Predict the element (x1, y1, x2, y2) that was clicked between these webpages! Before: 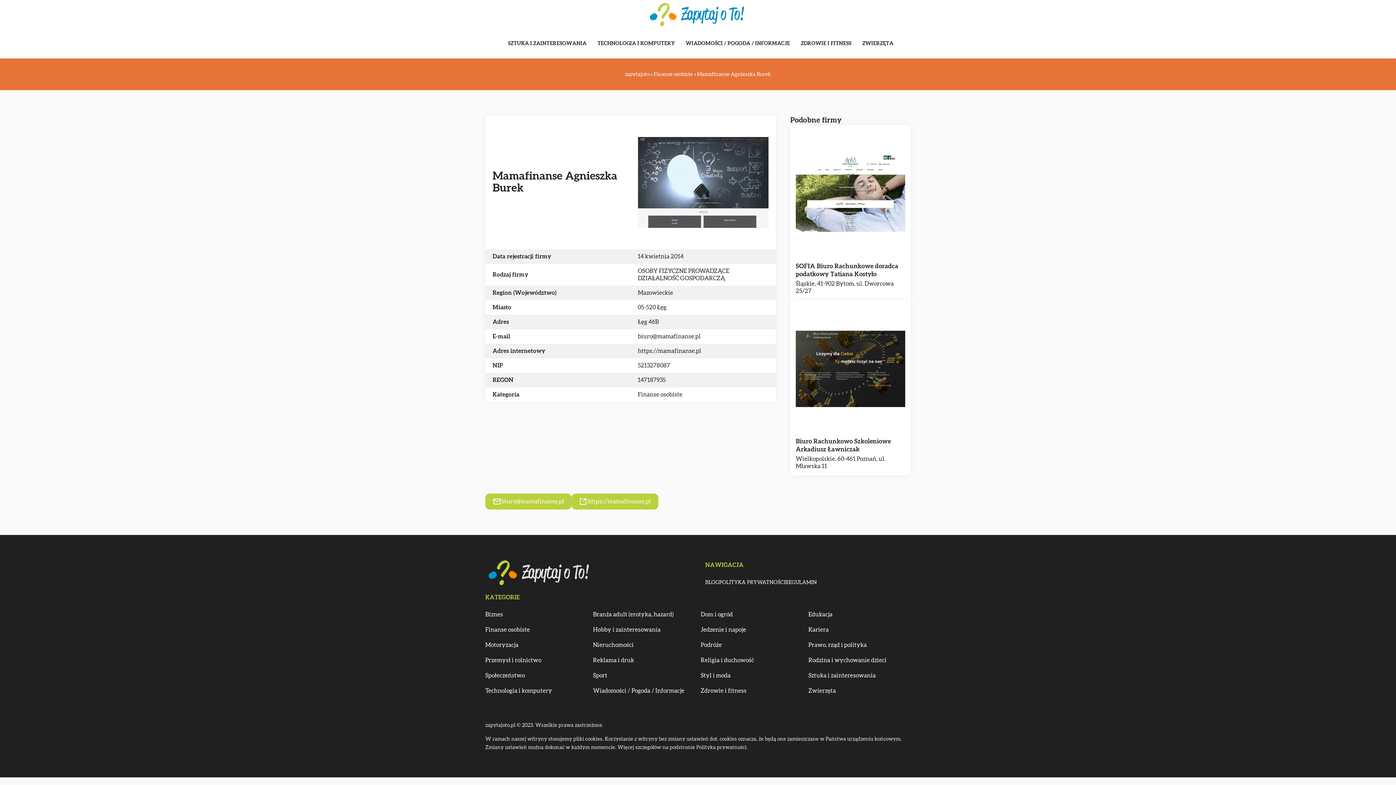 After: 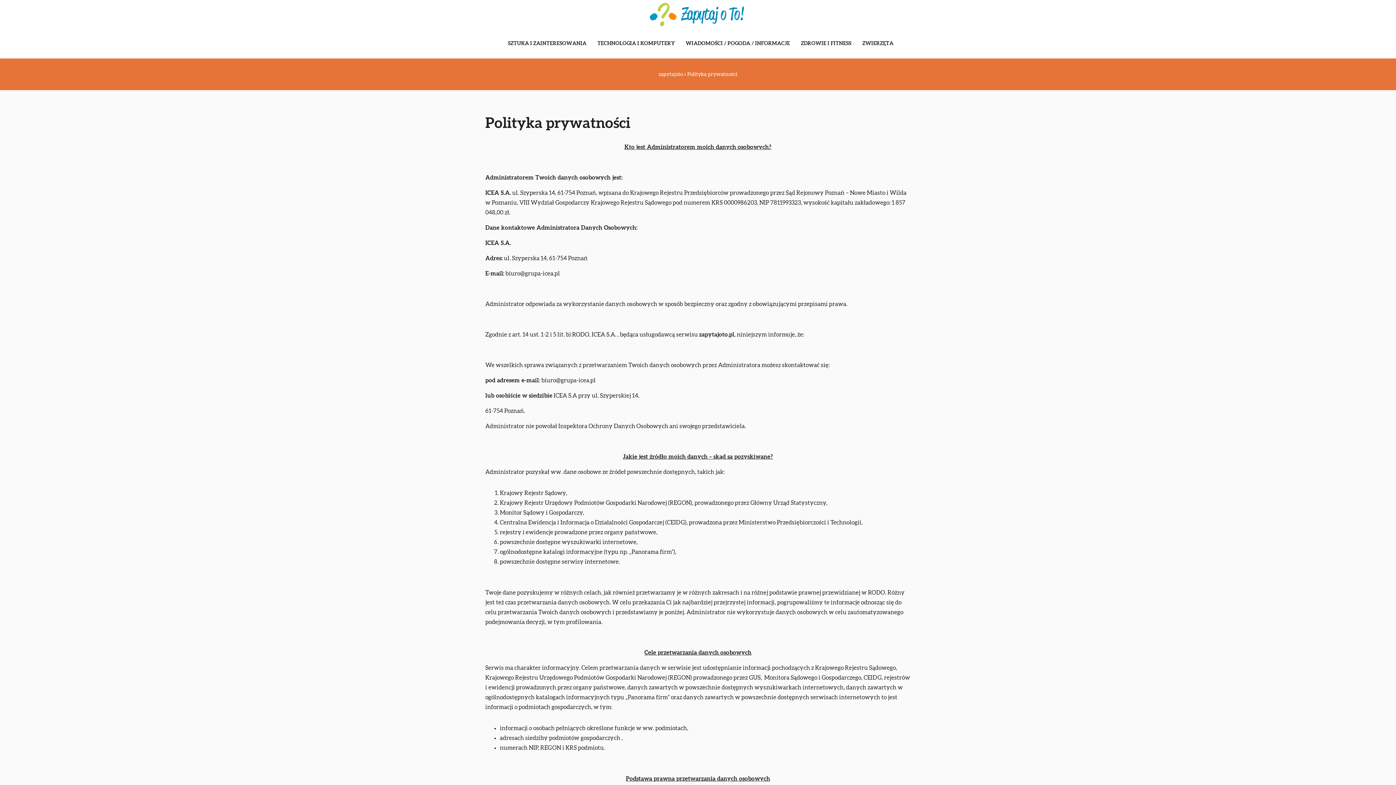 Action: bbox: (696, 745, 746, 750) label: Polityka prywatności